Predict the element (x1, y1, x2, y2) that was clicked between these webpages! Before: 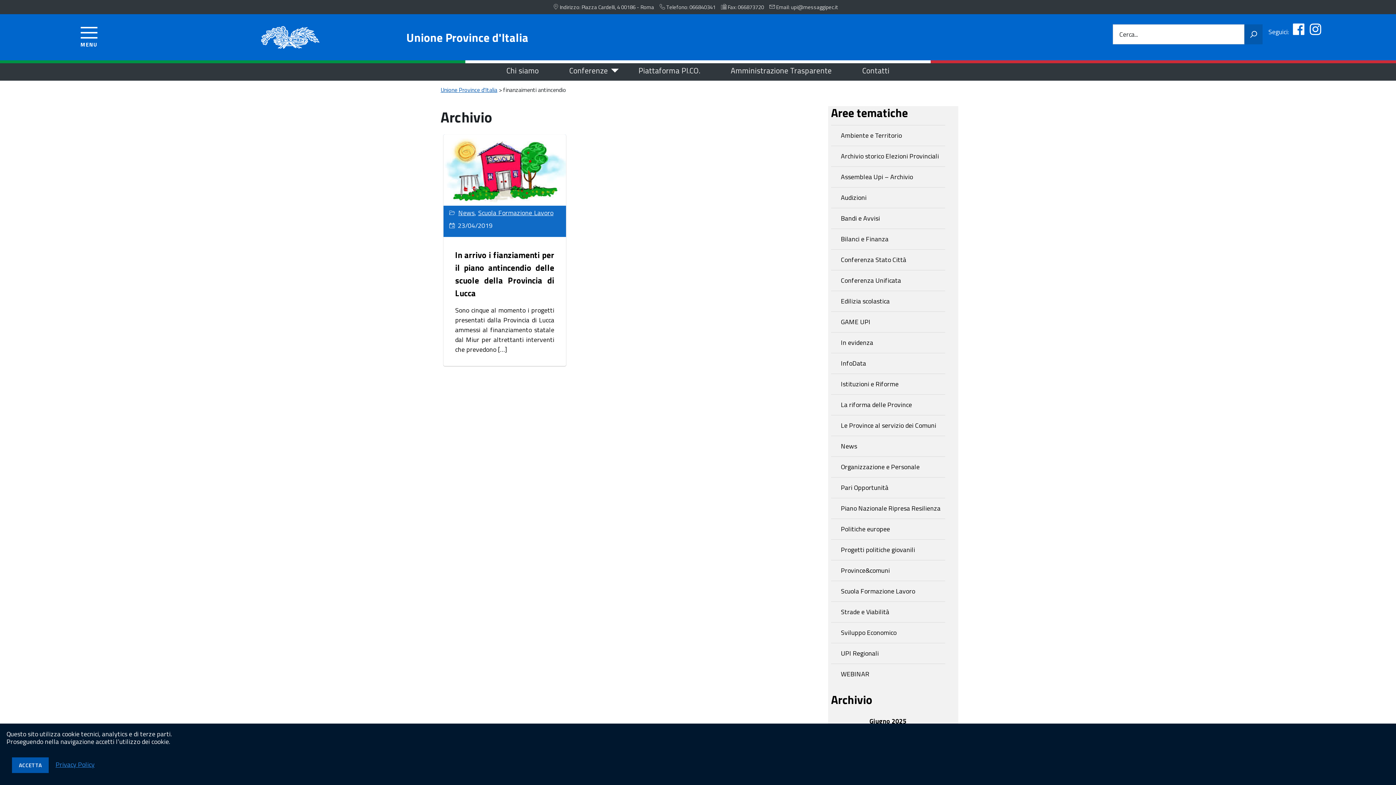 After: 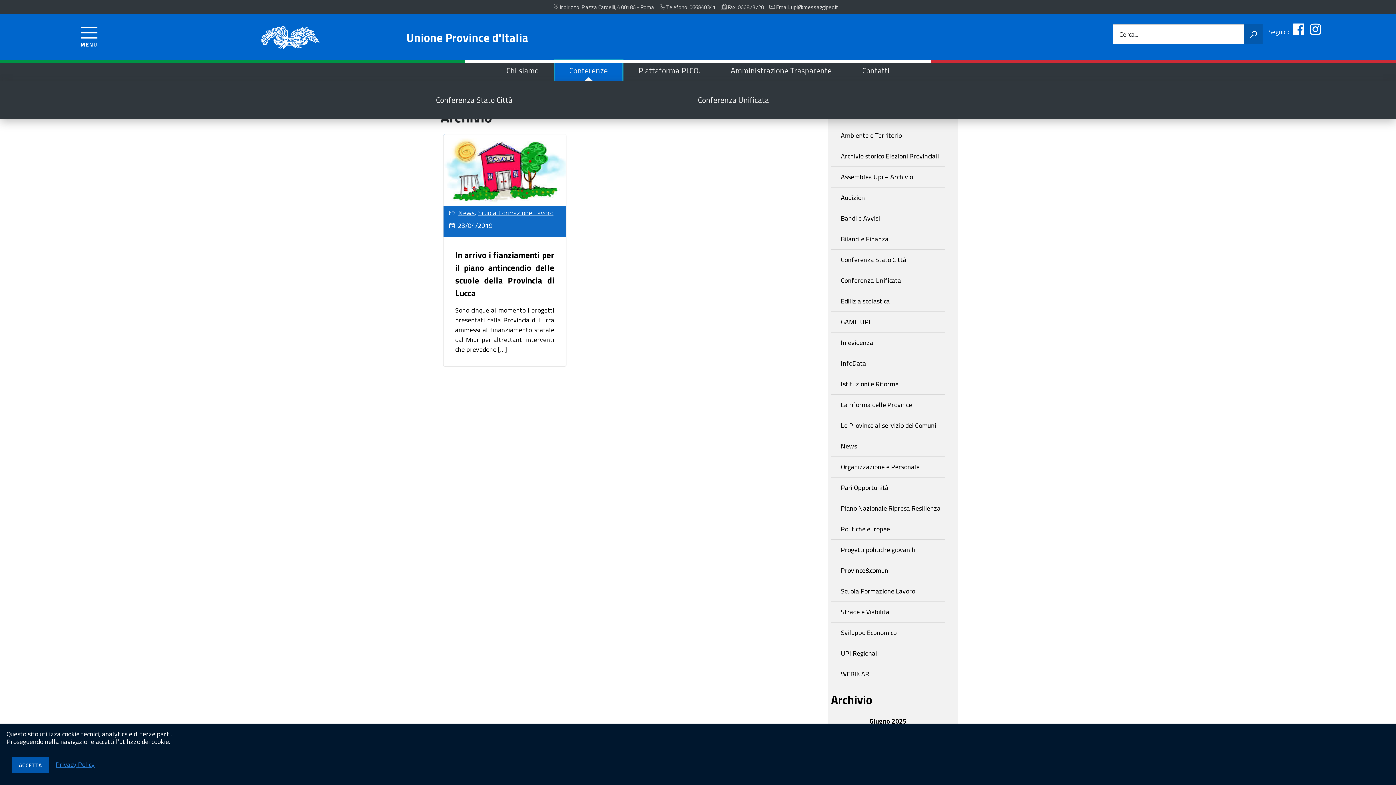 Action: label: Conferenze bbox: (554, 60, 622, 80)